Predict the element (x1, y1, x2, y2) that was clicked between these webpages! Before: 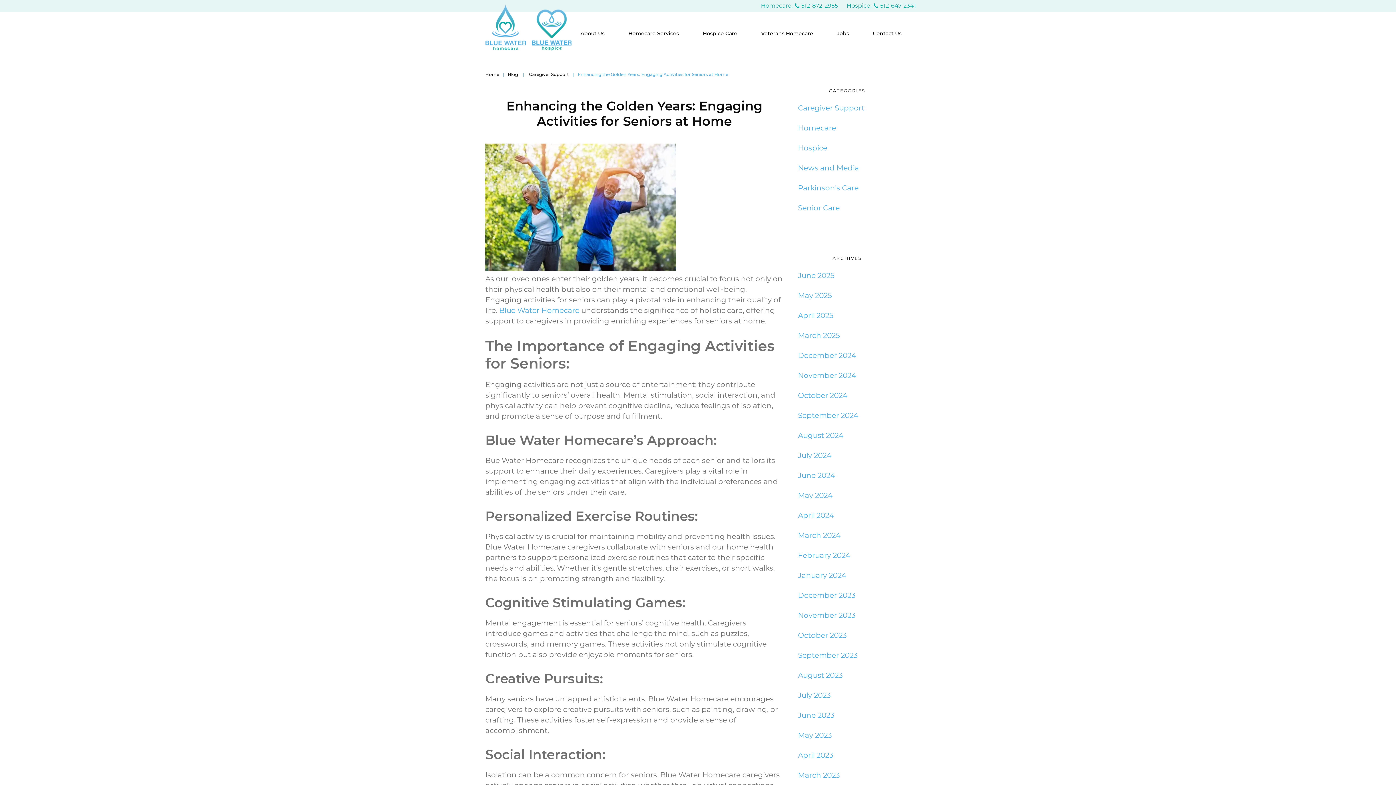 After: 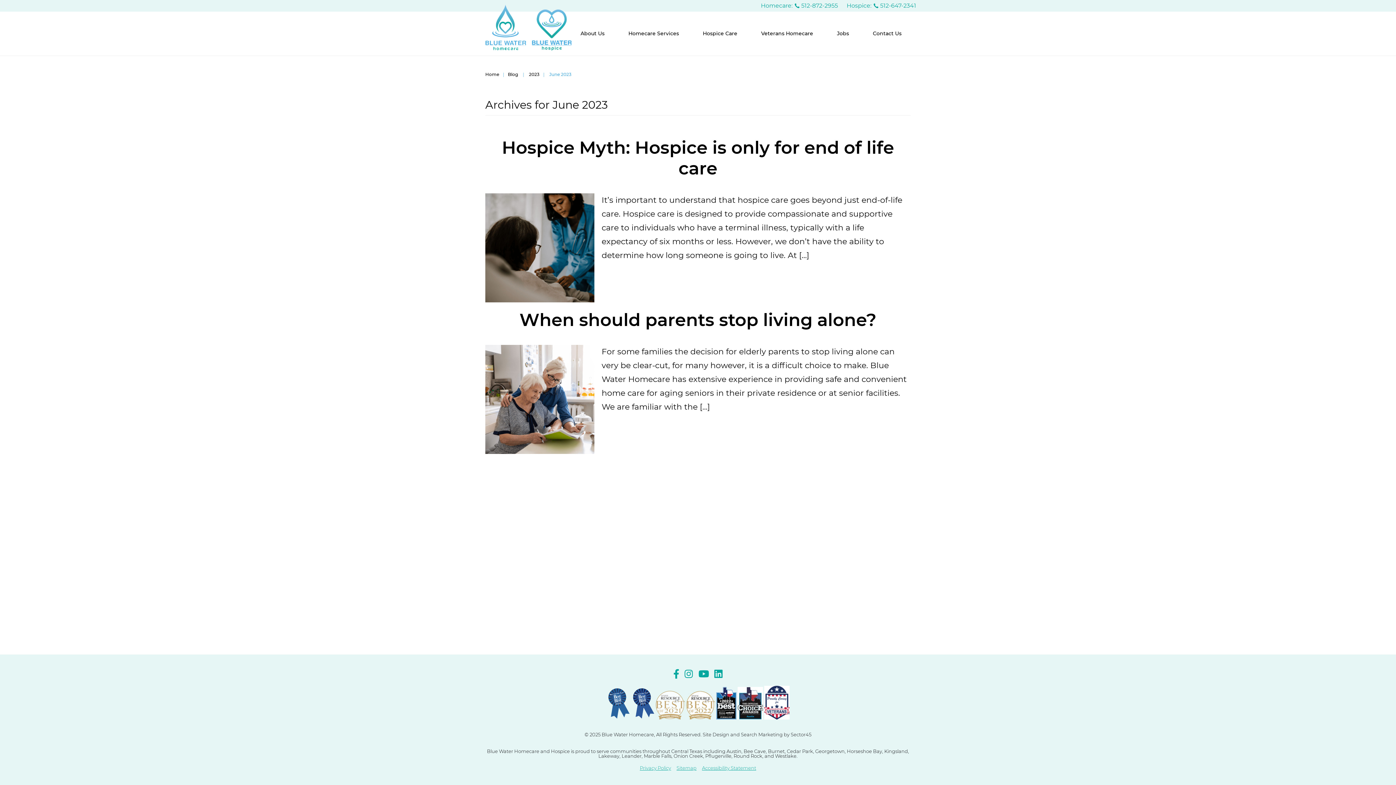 Action: bbox: (798, 711, 834, 720) label: June 2023